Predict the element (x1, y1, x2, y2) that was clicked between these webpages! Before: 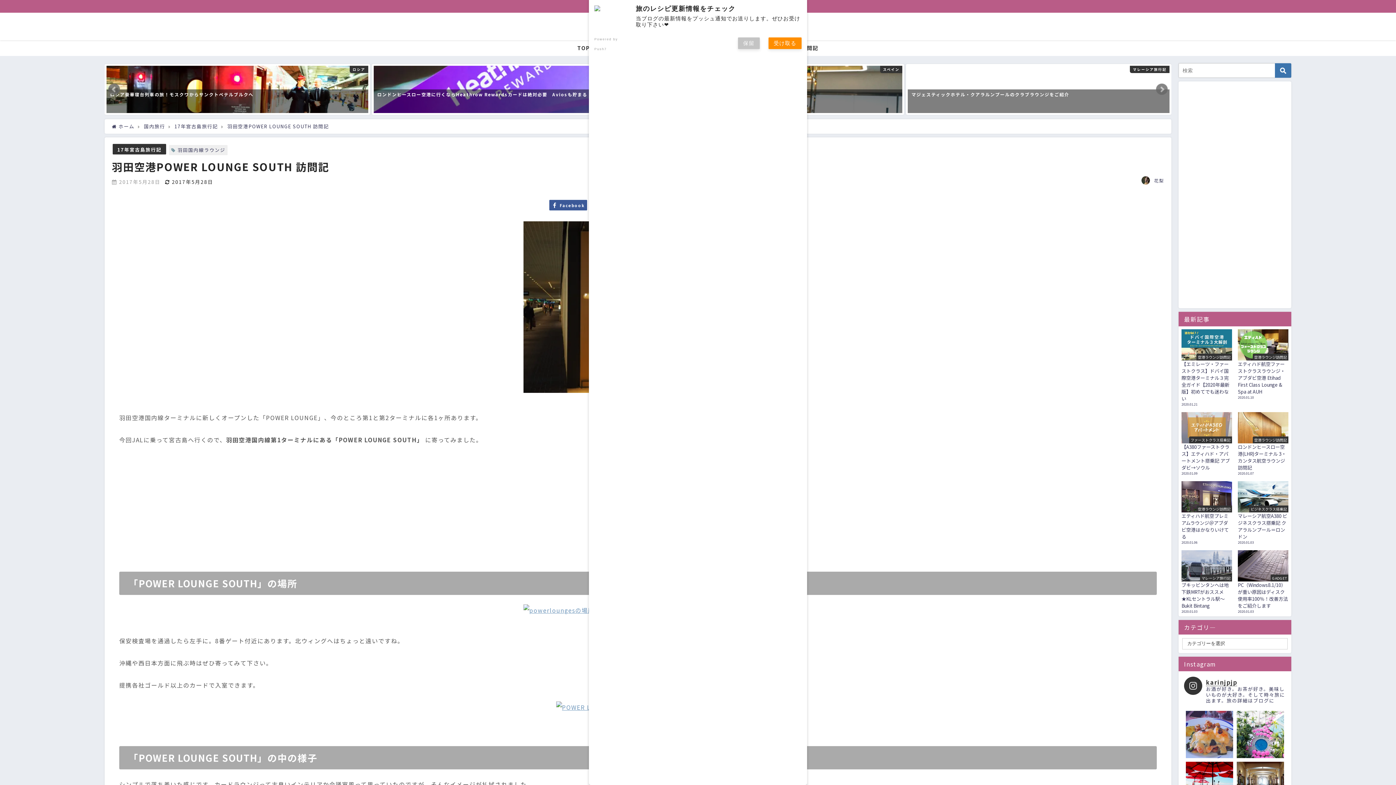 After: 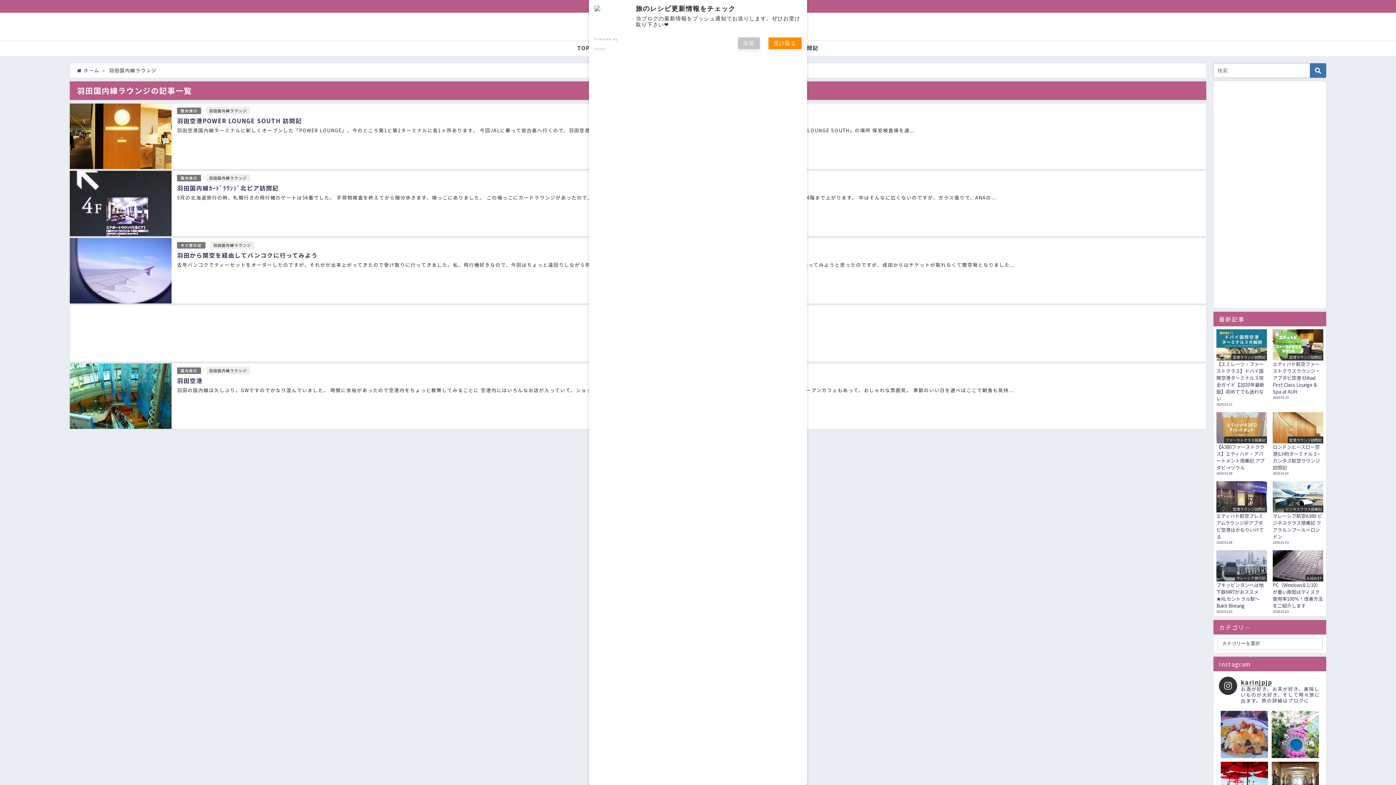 Action: bbox: (177, 146, 225, 153) label: 羽田国内線ラウンジ